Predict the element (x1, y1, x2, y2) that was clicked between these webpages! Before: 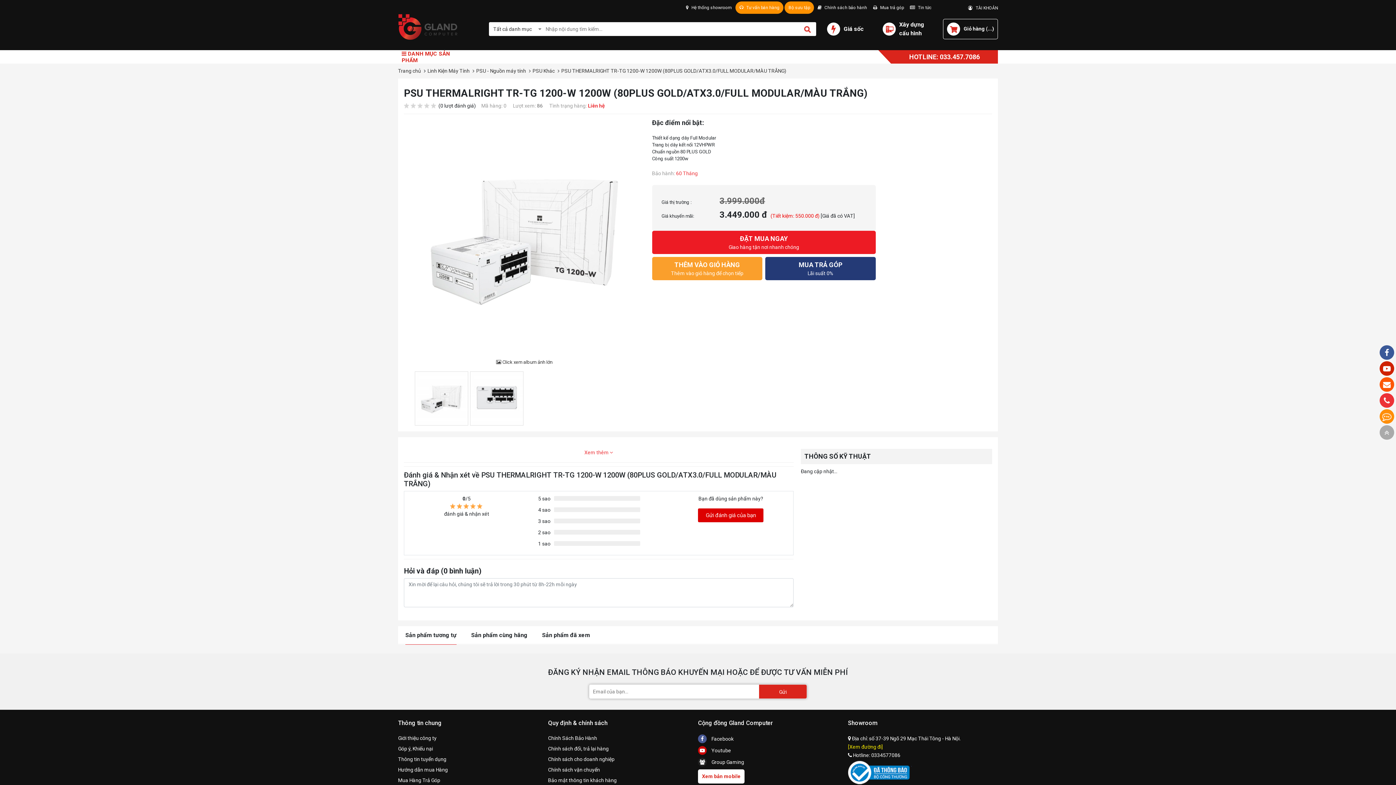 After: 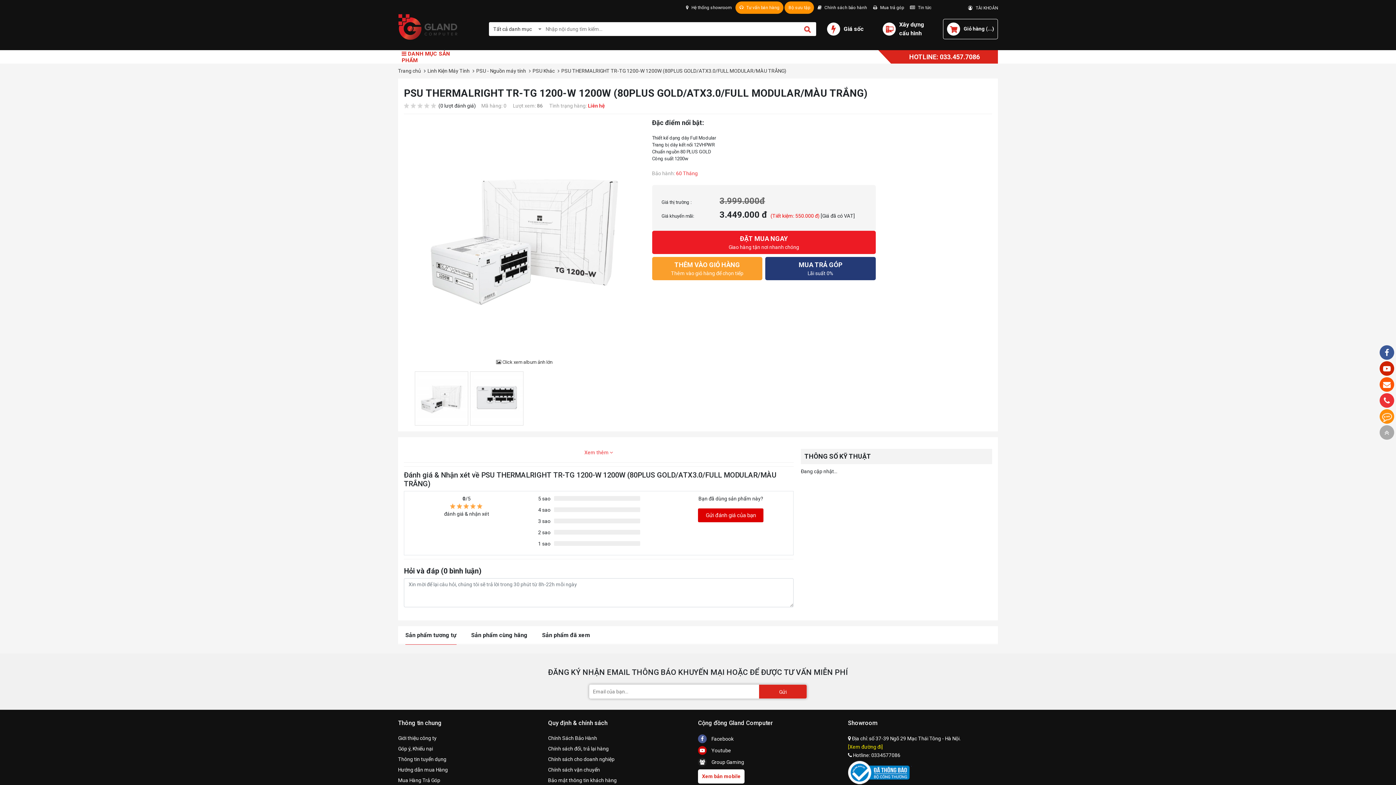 Action: bbox: (735, 1, 783, 13) label:  Tư vấn bán hàng